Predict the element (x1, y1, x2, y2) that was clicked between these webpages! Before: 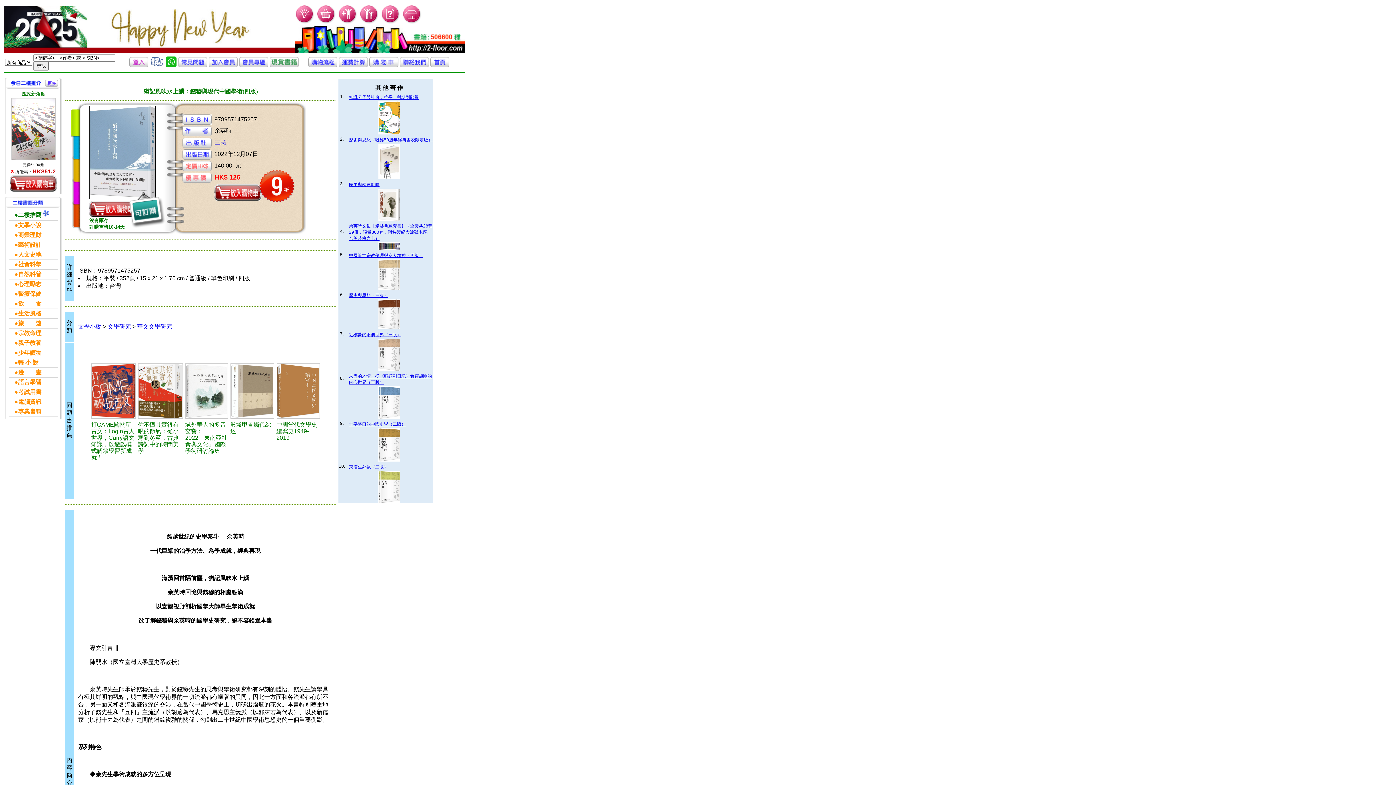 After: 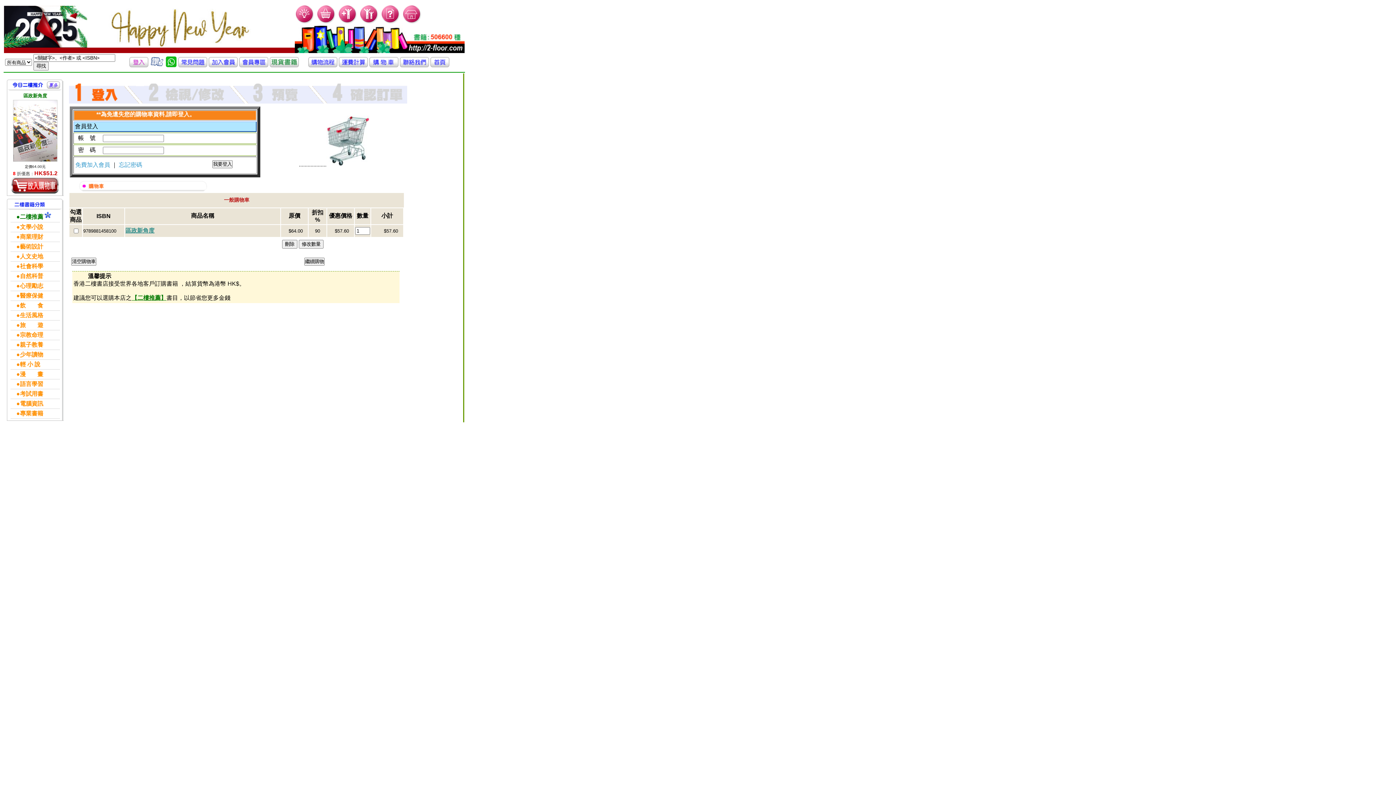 Action: bbox: (9, 188, 57, 193)